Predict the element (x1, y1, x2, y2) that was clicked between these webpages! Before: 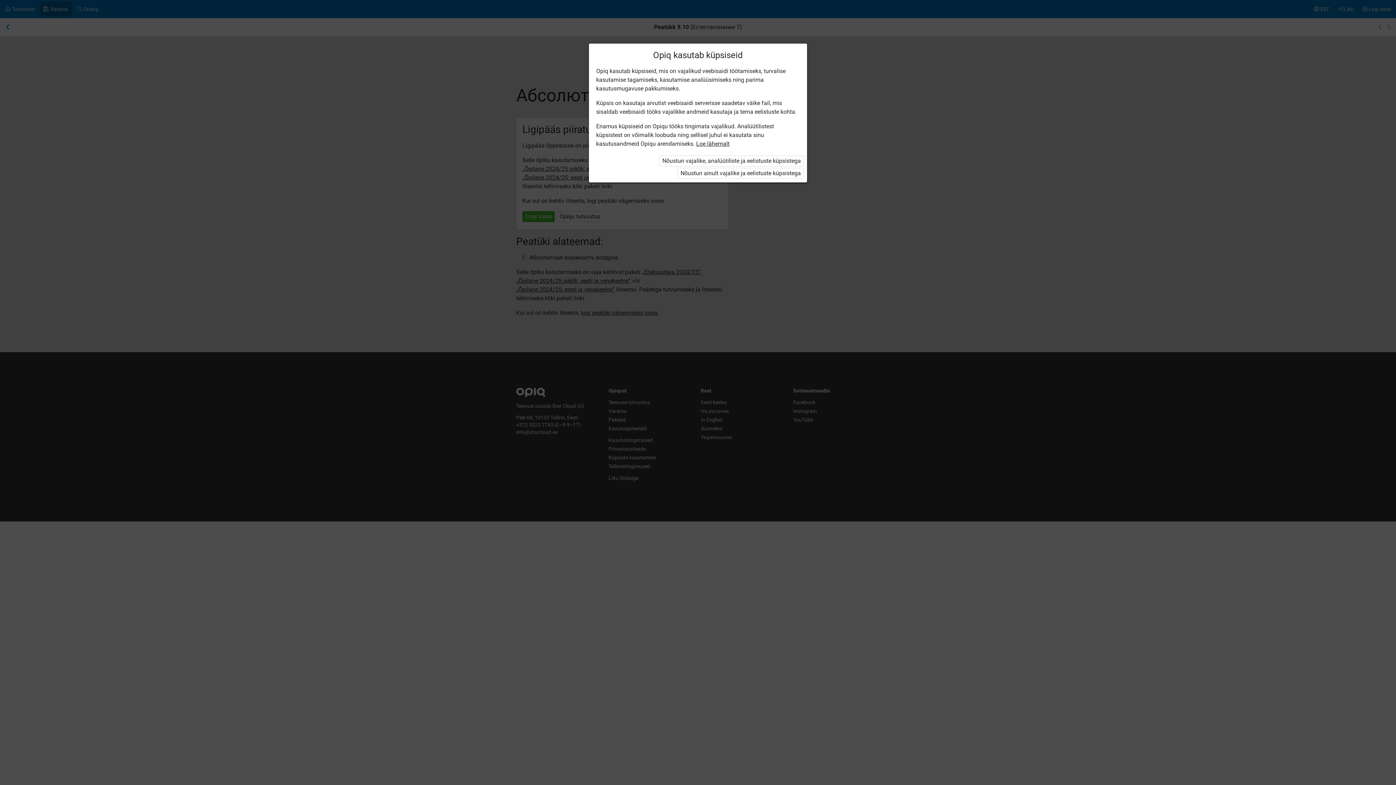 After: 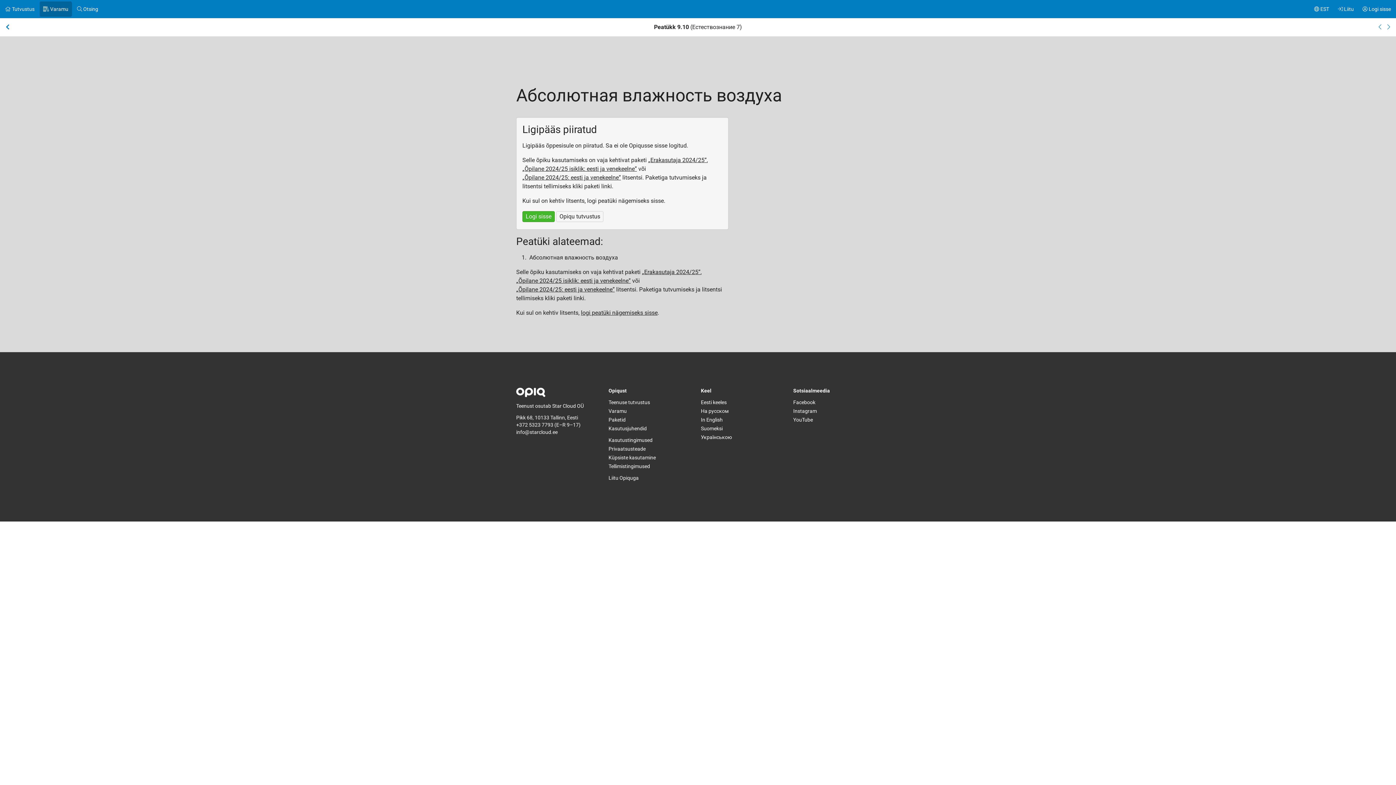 Action: label: Nõustun vajalike, analüütiliste ja eelistuste küpsistega bbox: (659, 155, 804, 166)